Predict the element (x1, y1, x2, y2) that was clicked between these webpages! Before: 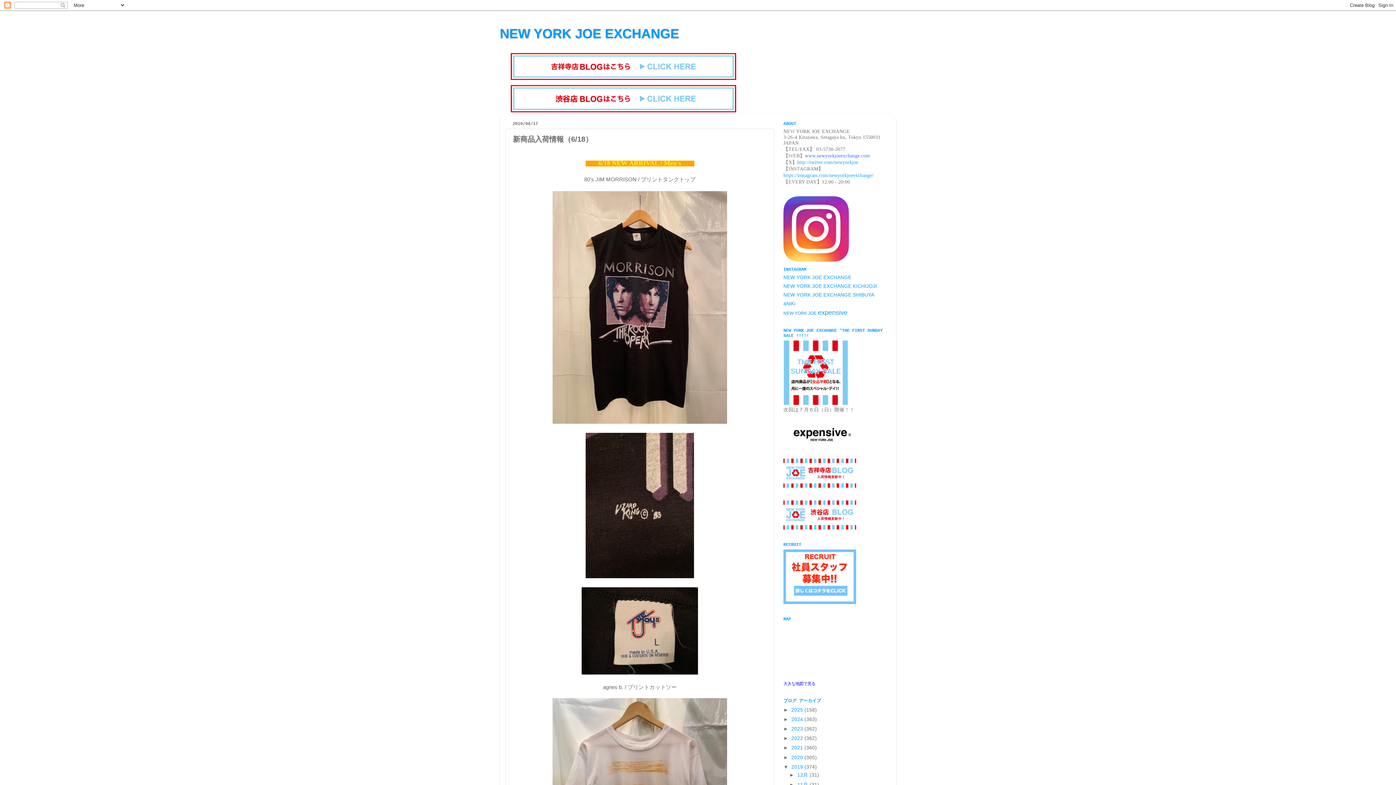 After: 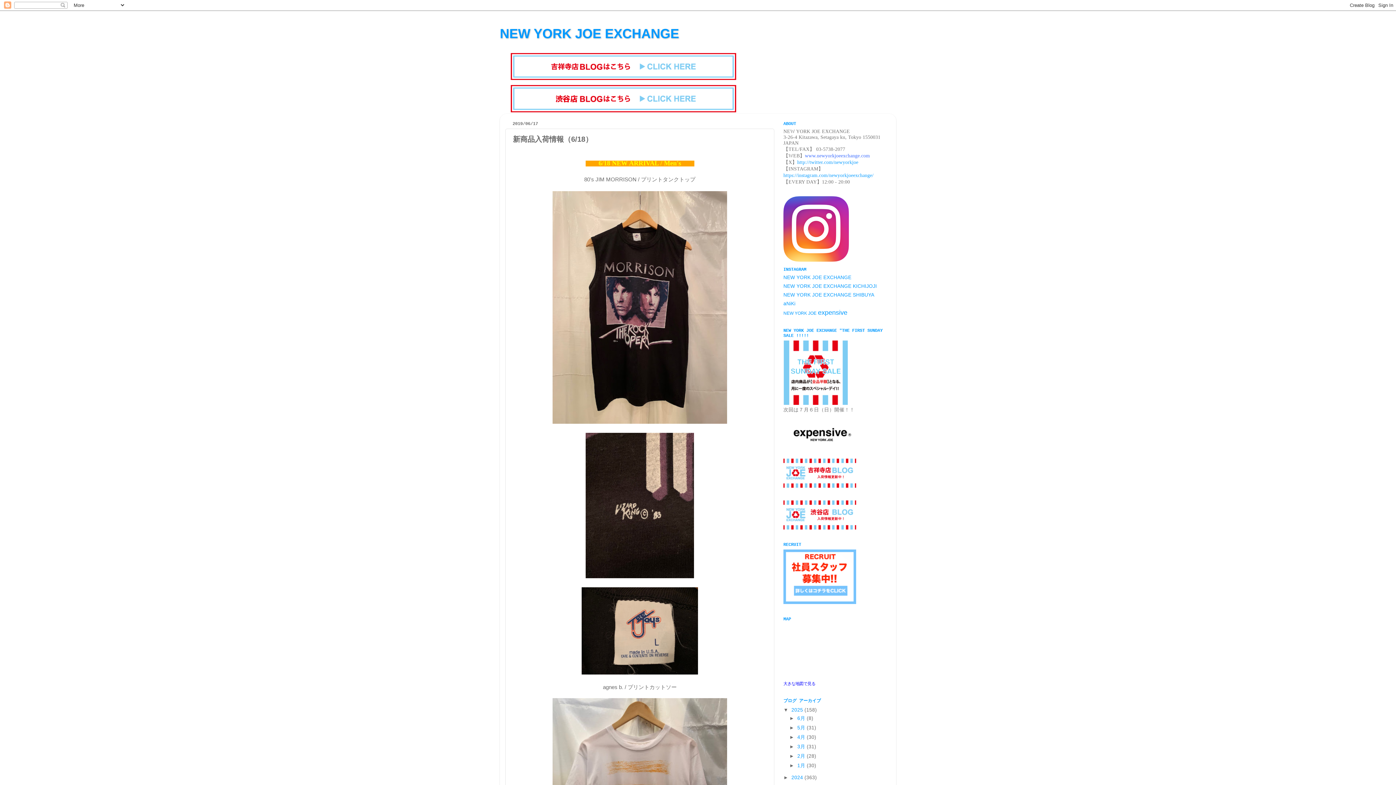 Action: bbox: (783, 707, 791, 713) label: ►  